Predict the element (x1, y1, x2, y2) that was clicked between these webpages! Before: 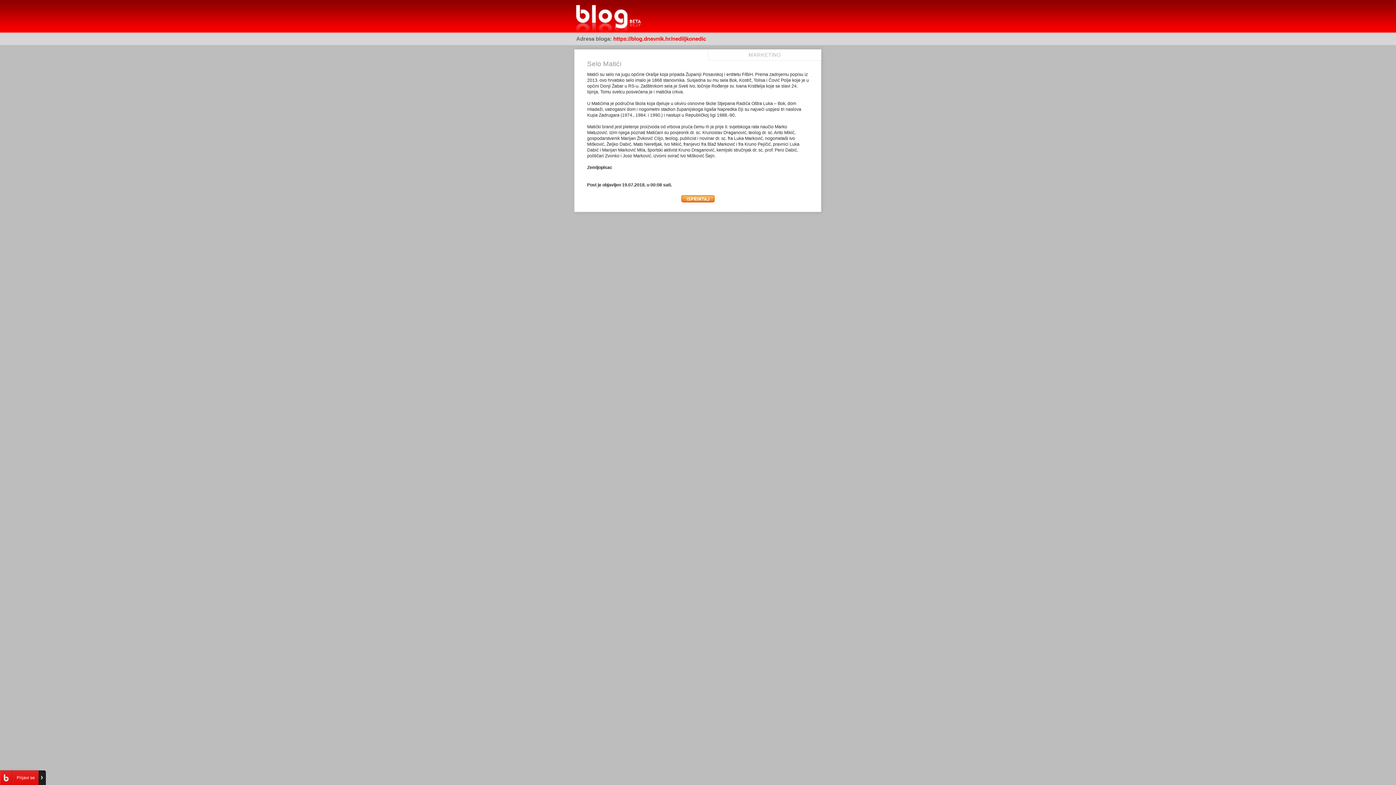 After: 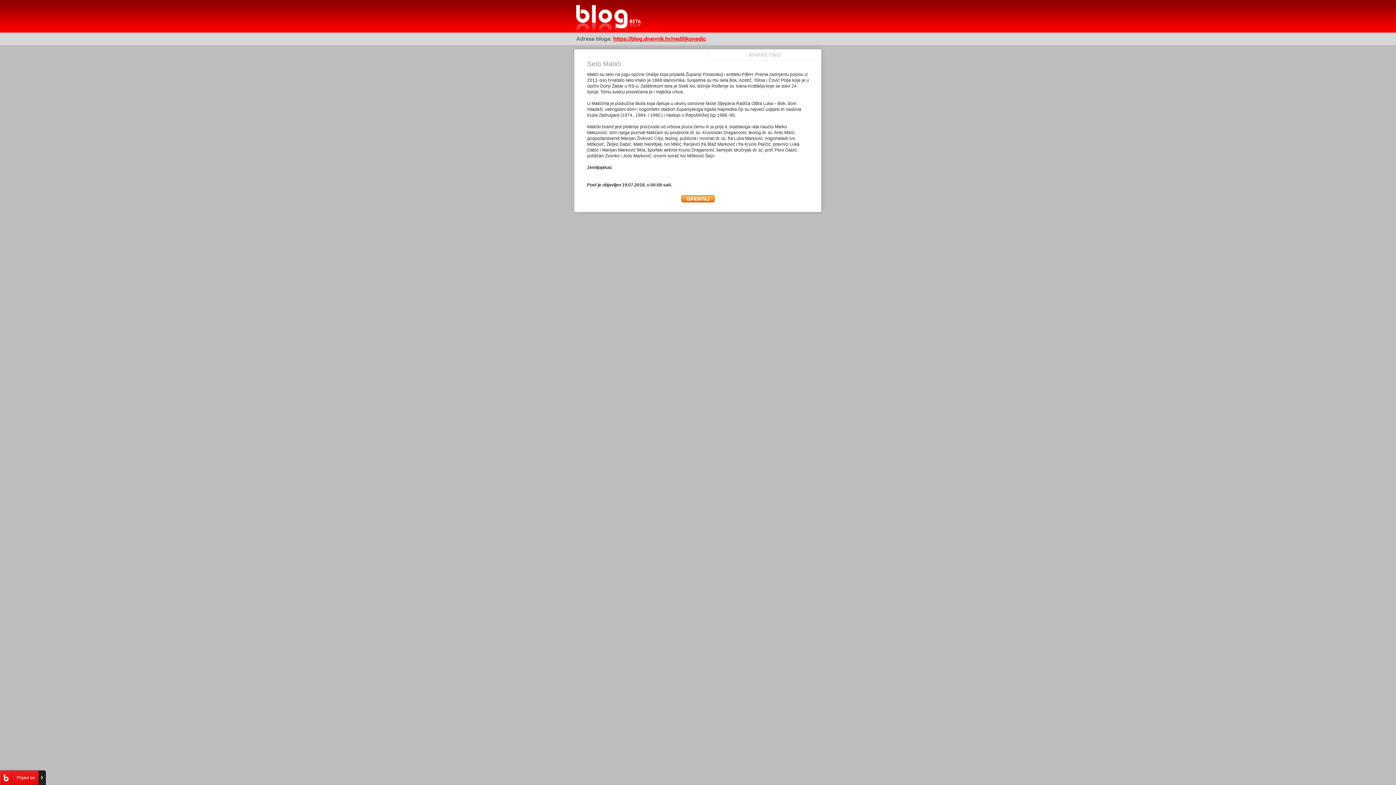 Action: label: https://blog.dnevnik.hr/nediljkonedic bbox: (613, 35, 706, 41)